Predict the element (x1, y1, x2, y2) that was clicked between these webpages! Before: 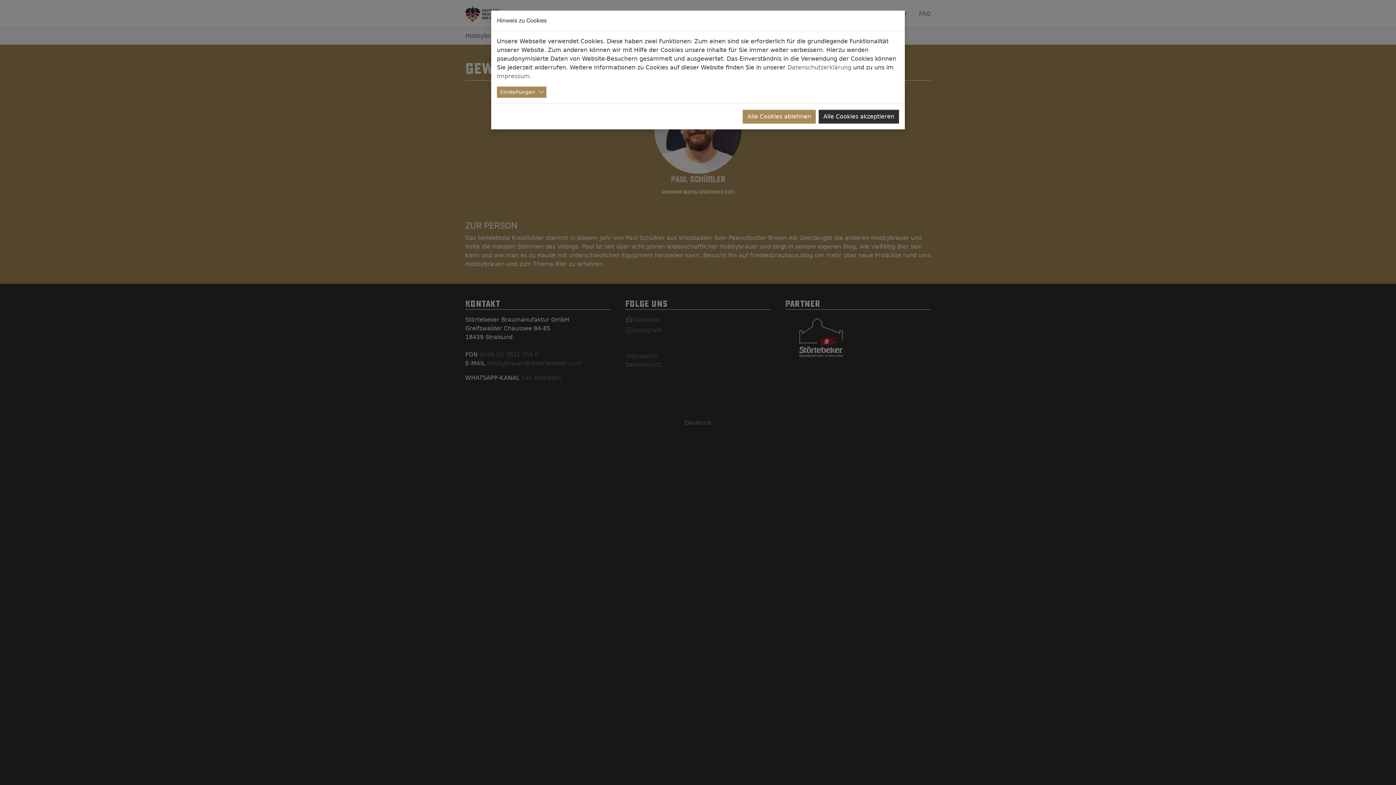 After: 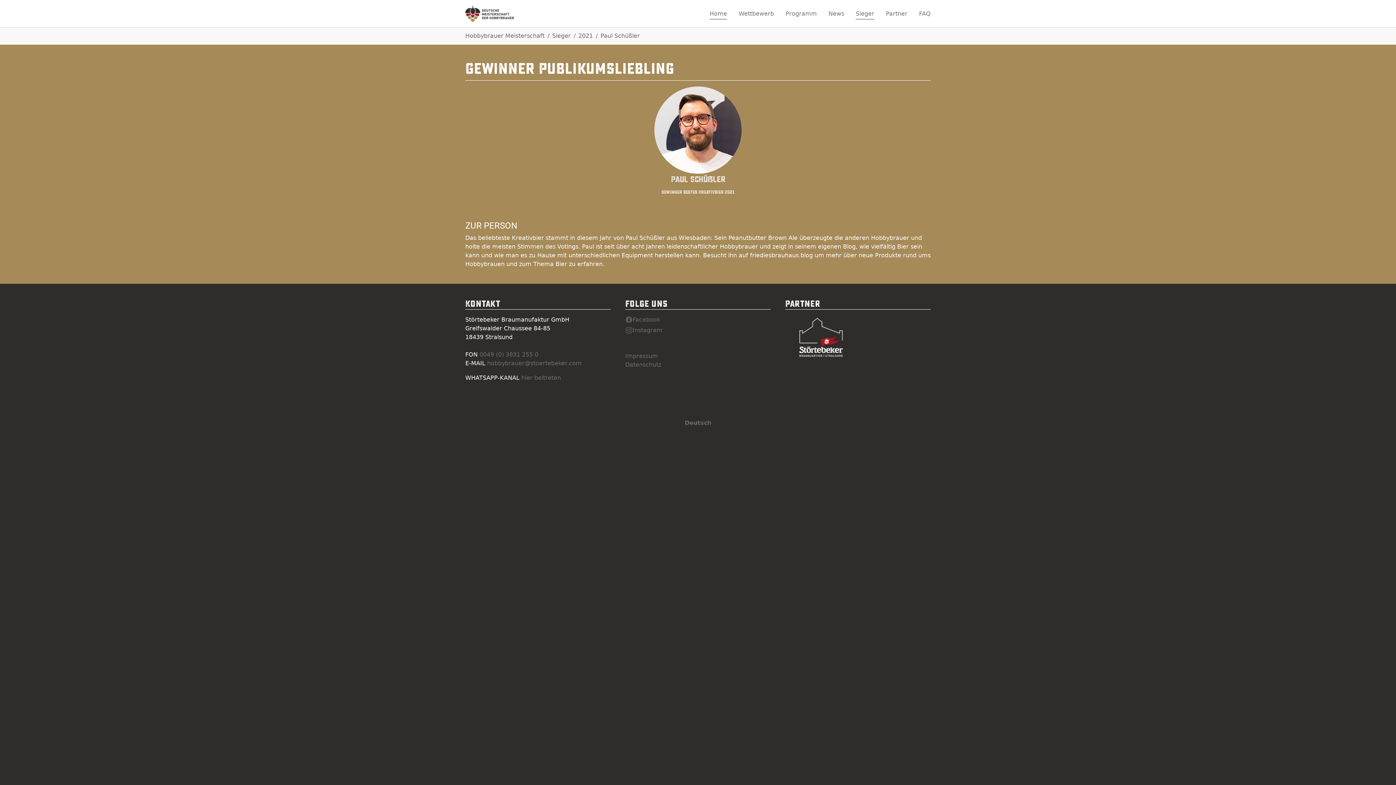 Action: label: Alle Cookies ablehnen bbox: (742, 91, 816, 105)